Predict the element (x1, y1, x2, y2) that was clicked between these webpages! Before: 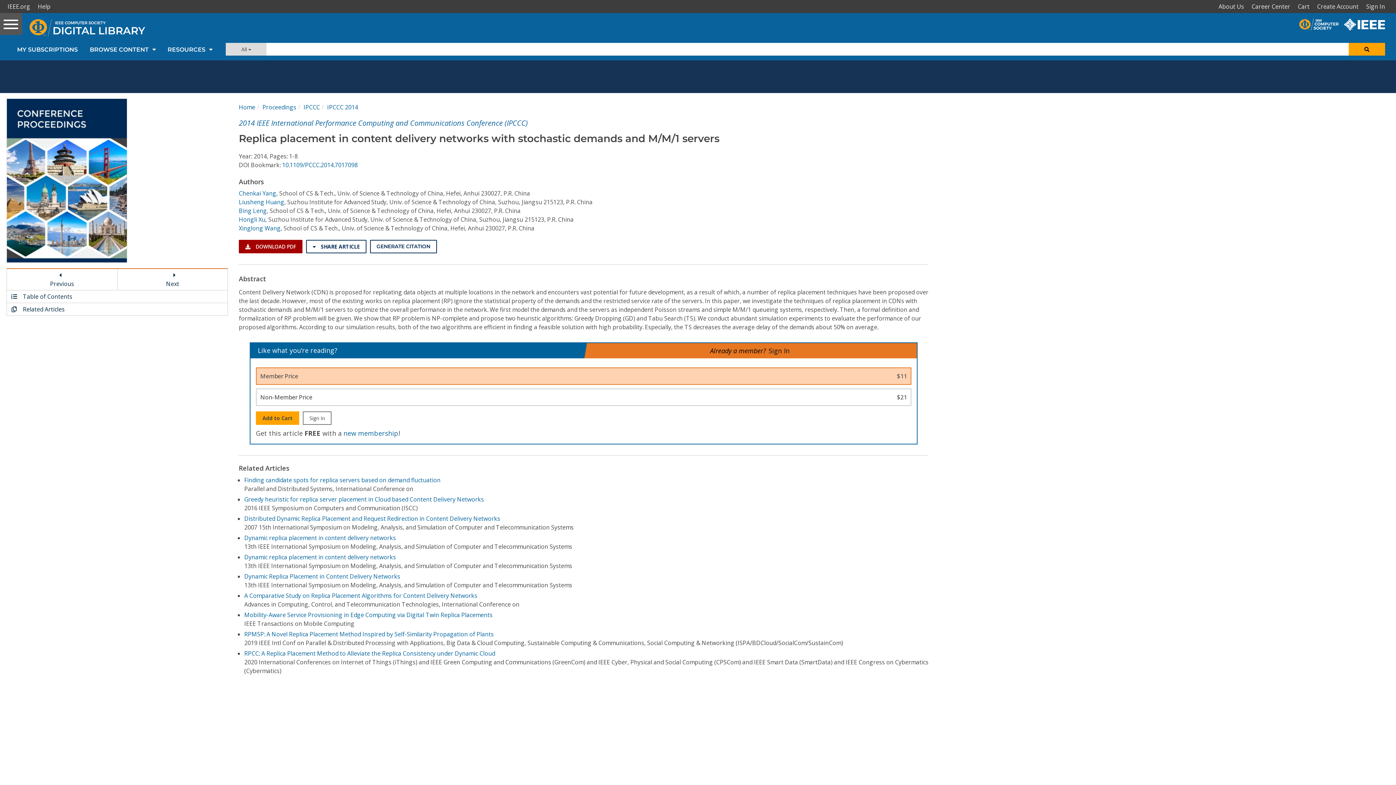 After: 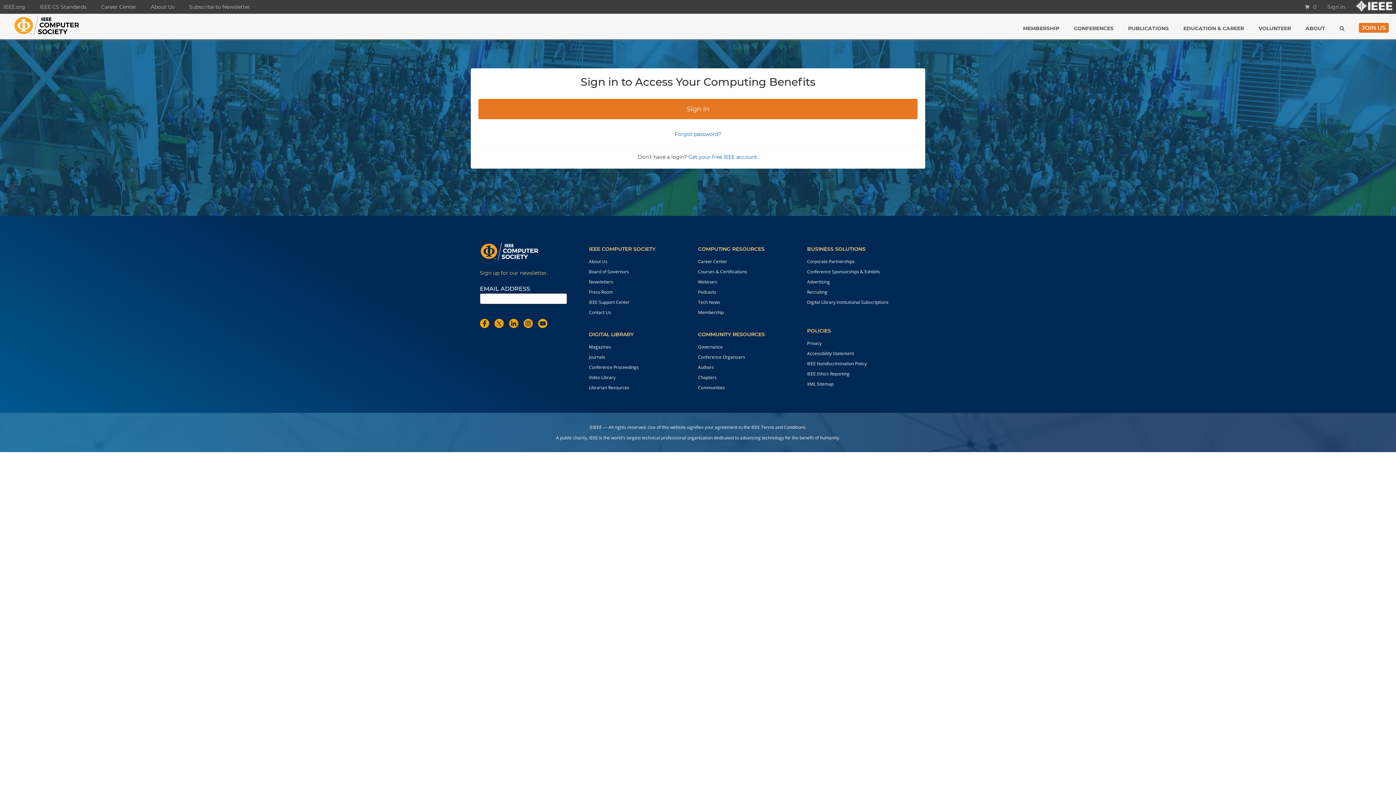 Action: label: Cart bbox: (1296, 0, 1315, 13)